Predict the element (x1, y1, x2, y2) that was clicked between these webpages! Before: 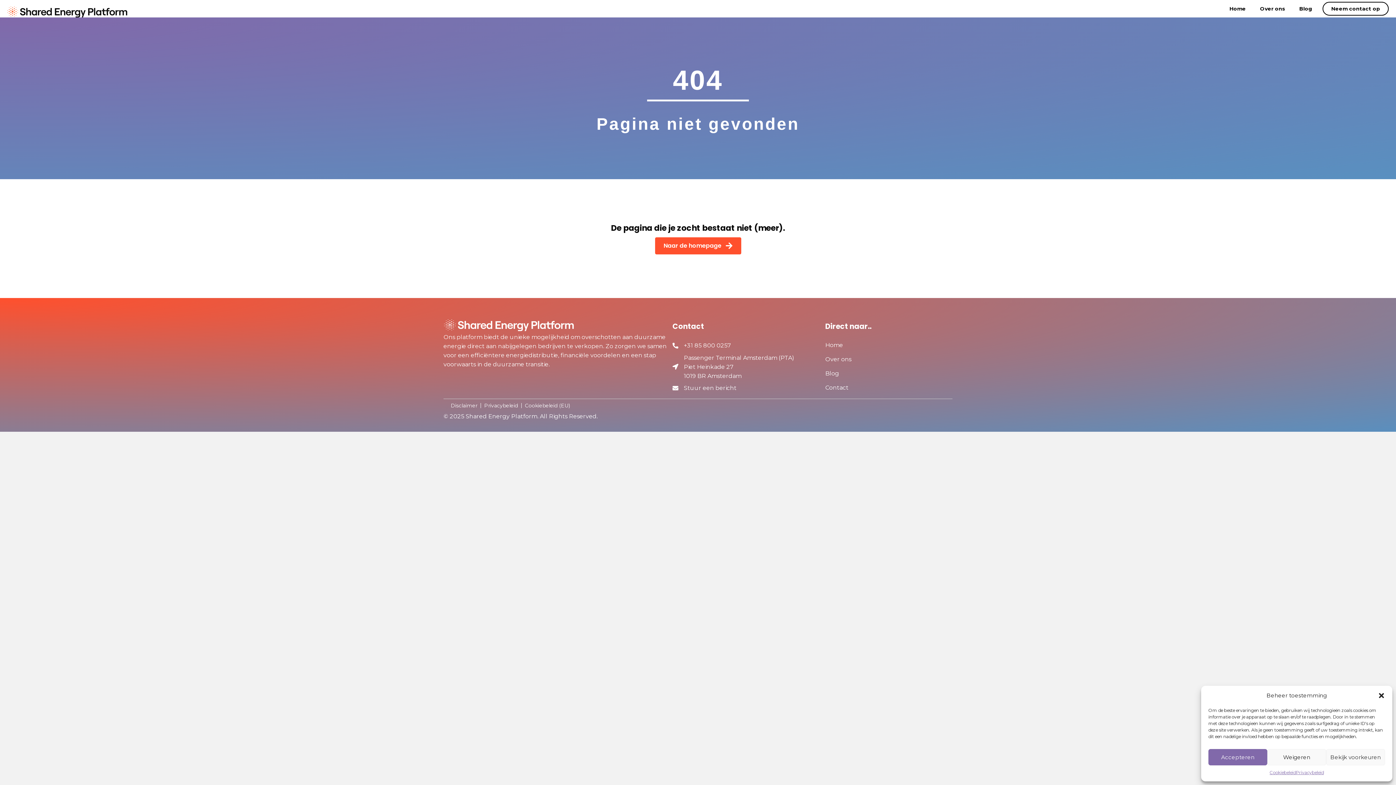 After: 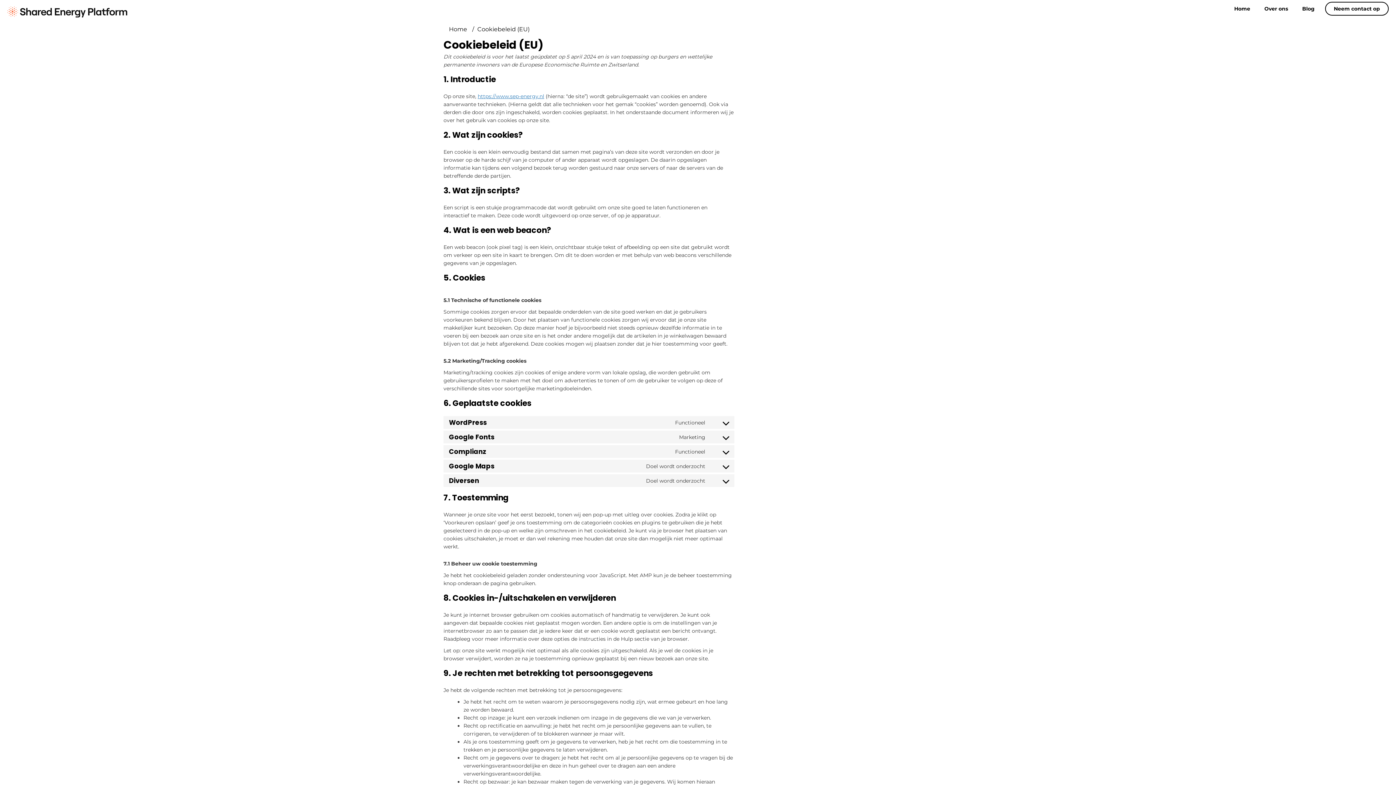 Action: label: Cookiebeleid (EU) bbox: (521, 403, 573, 408)